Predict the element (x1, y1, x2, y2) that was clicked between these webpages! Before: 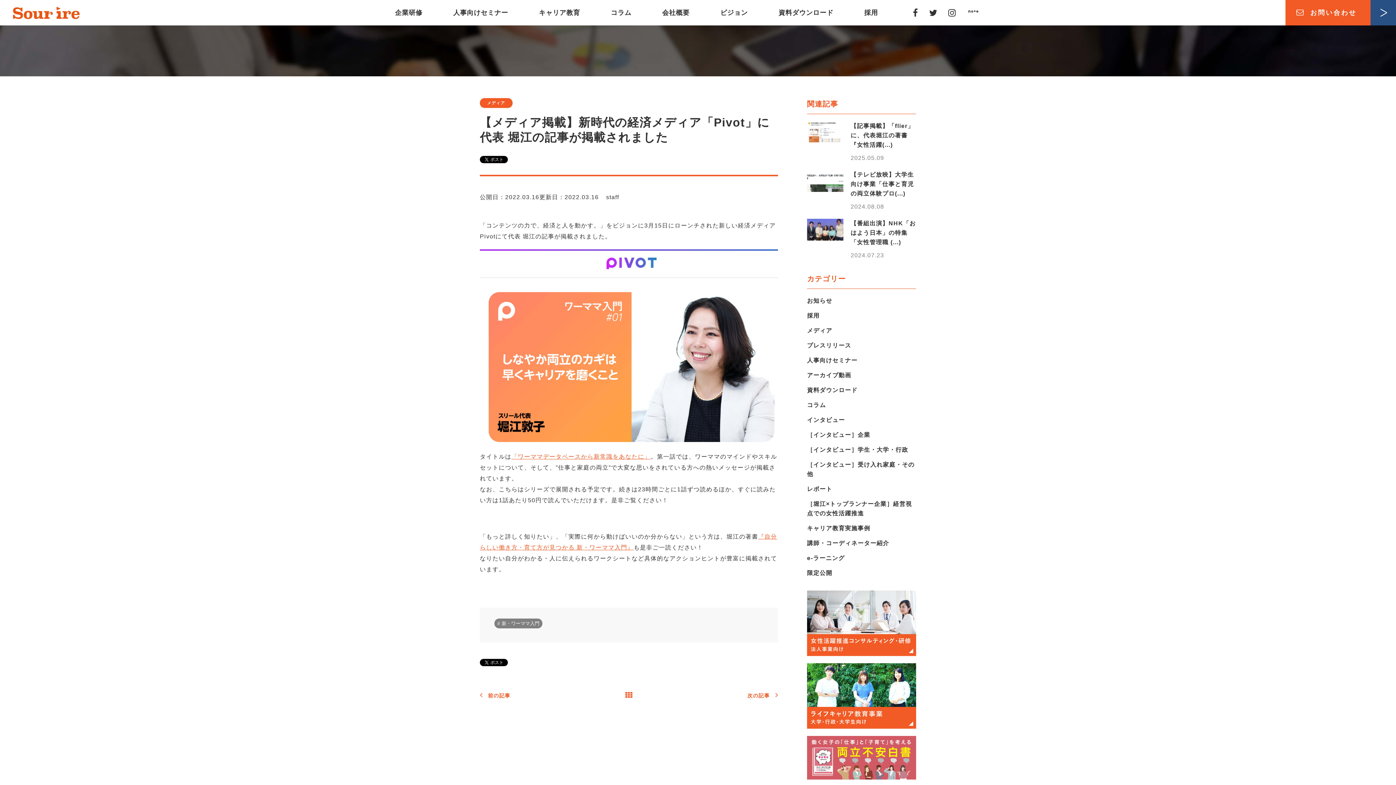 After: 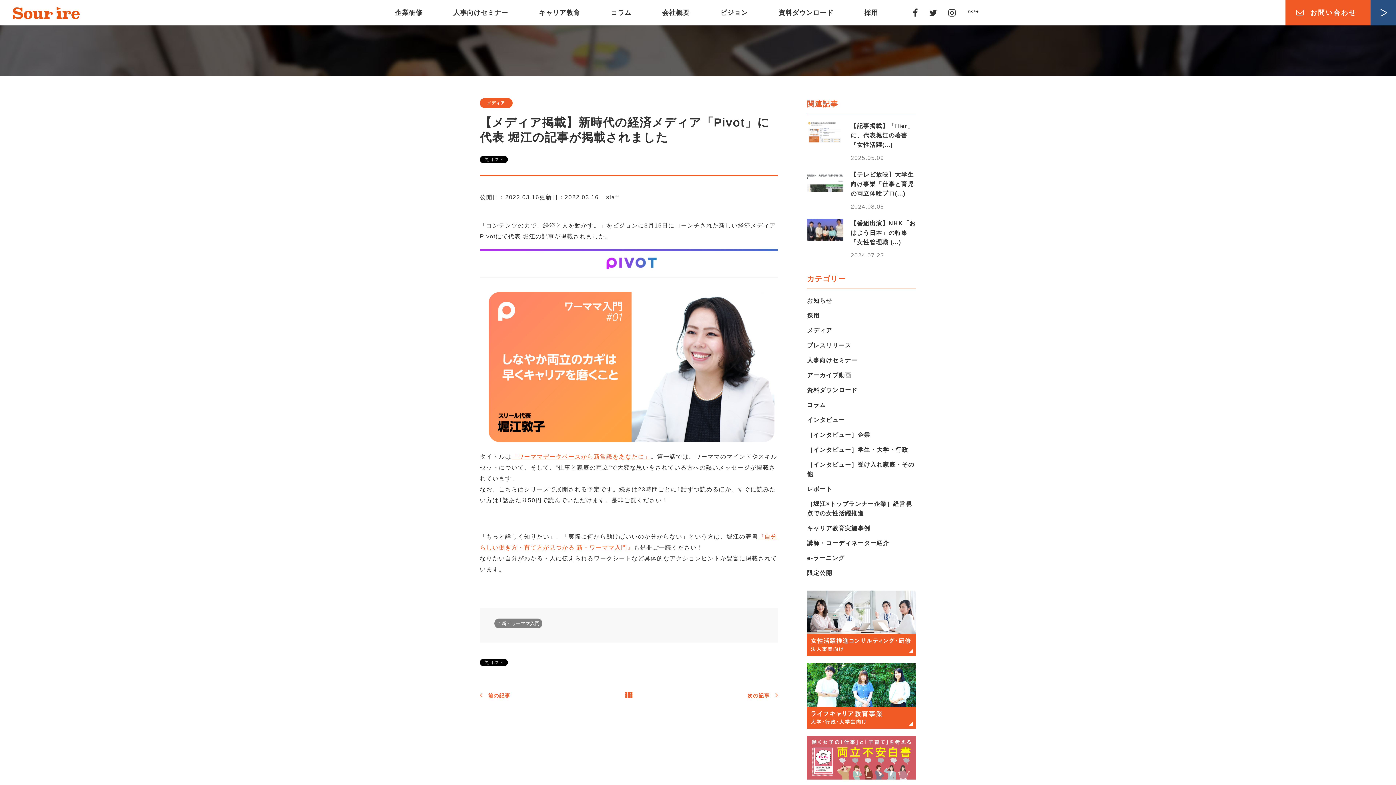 Action: bbox: (913, 5, 918, 19)